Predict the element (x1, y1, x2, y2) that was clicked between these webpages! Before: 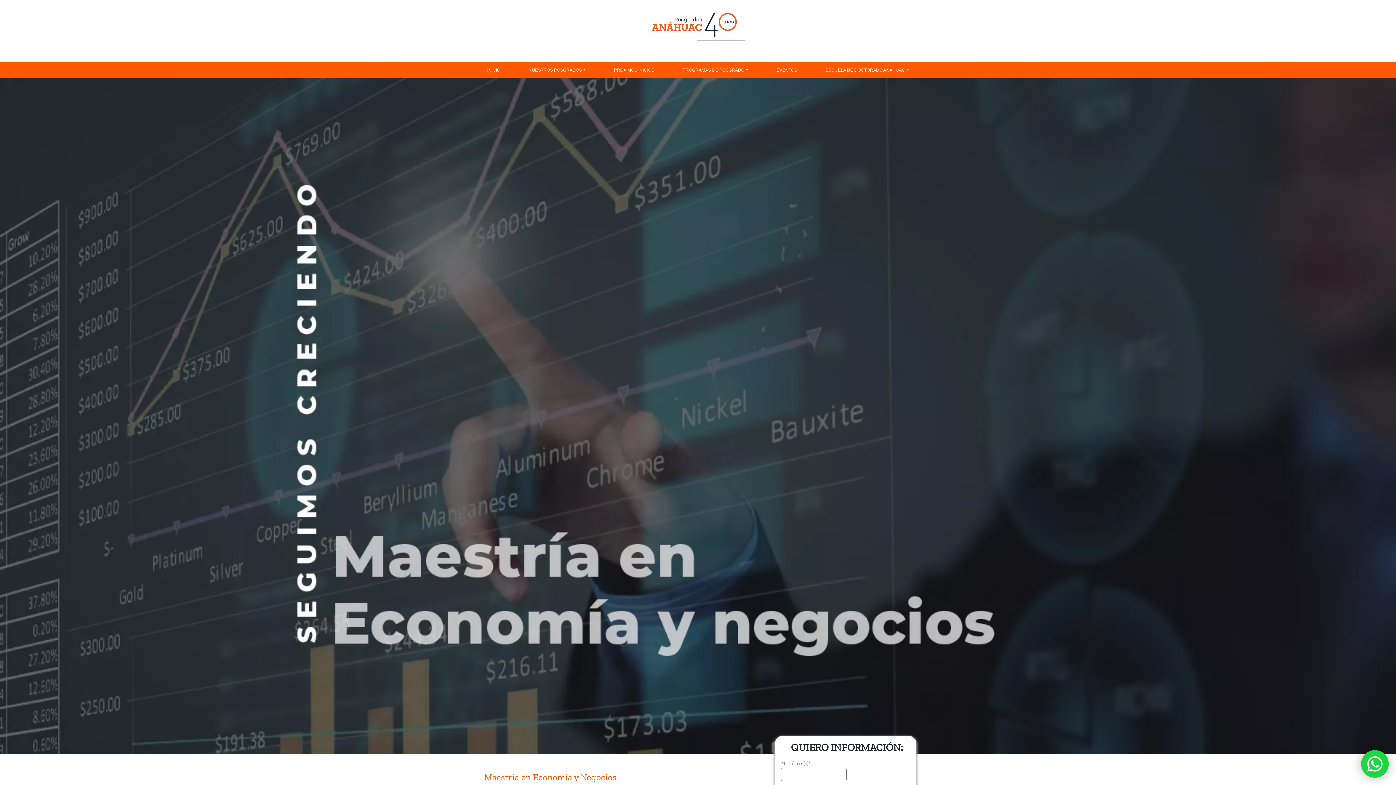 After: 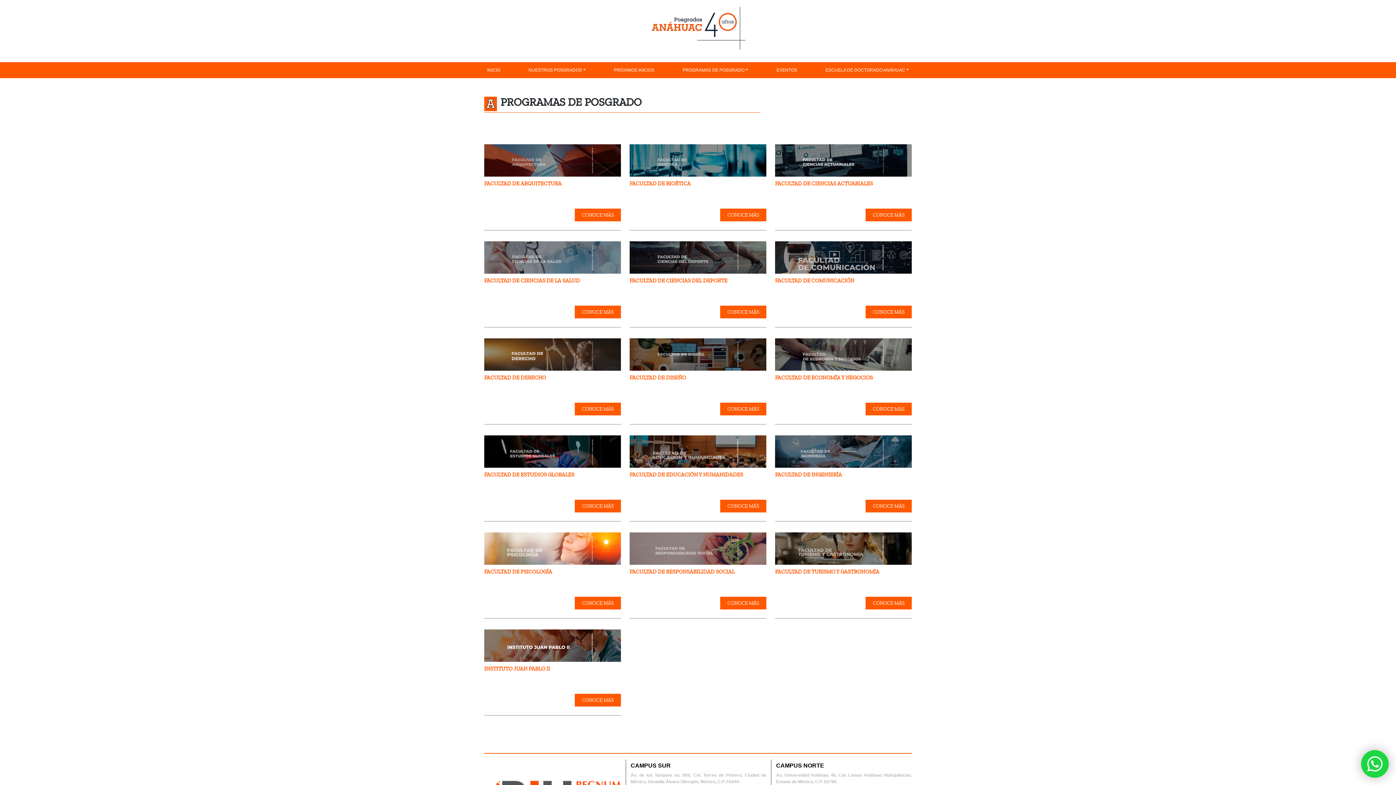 Action: label: PROGRAMAS DE POSGRADO bbox: (679, 65, 751, 75)